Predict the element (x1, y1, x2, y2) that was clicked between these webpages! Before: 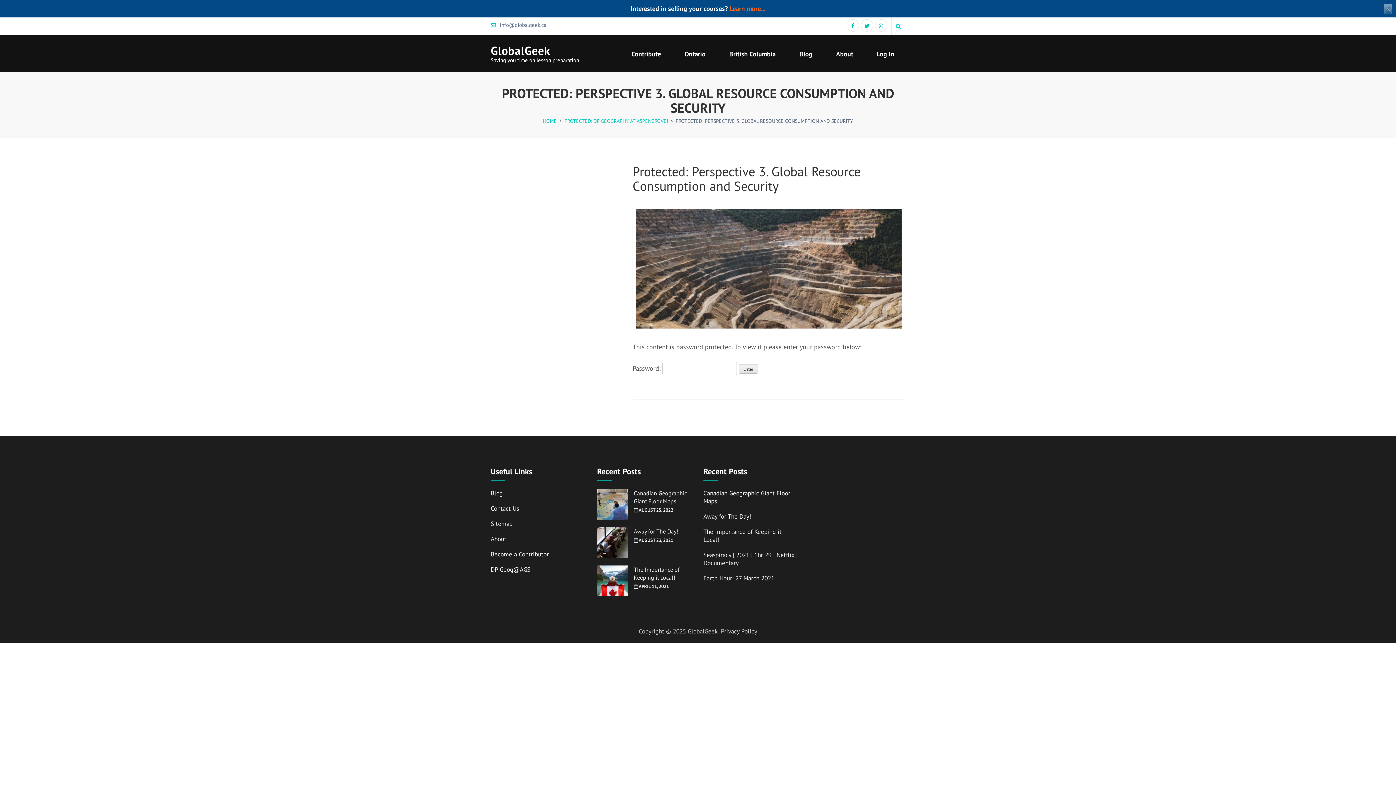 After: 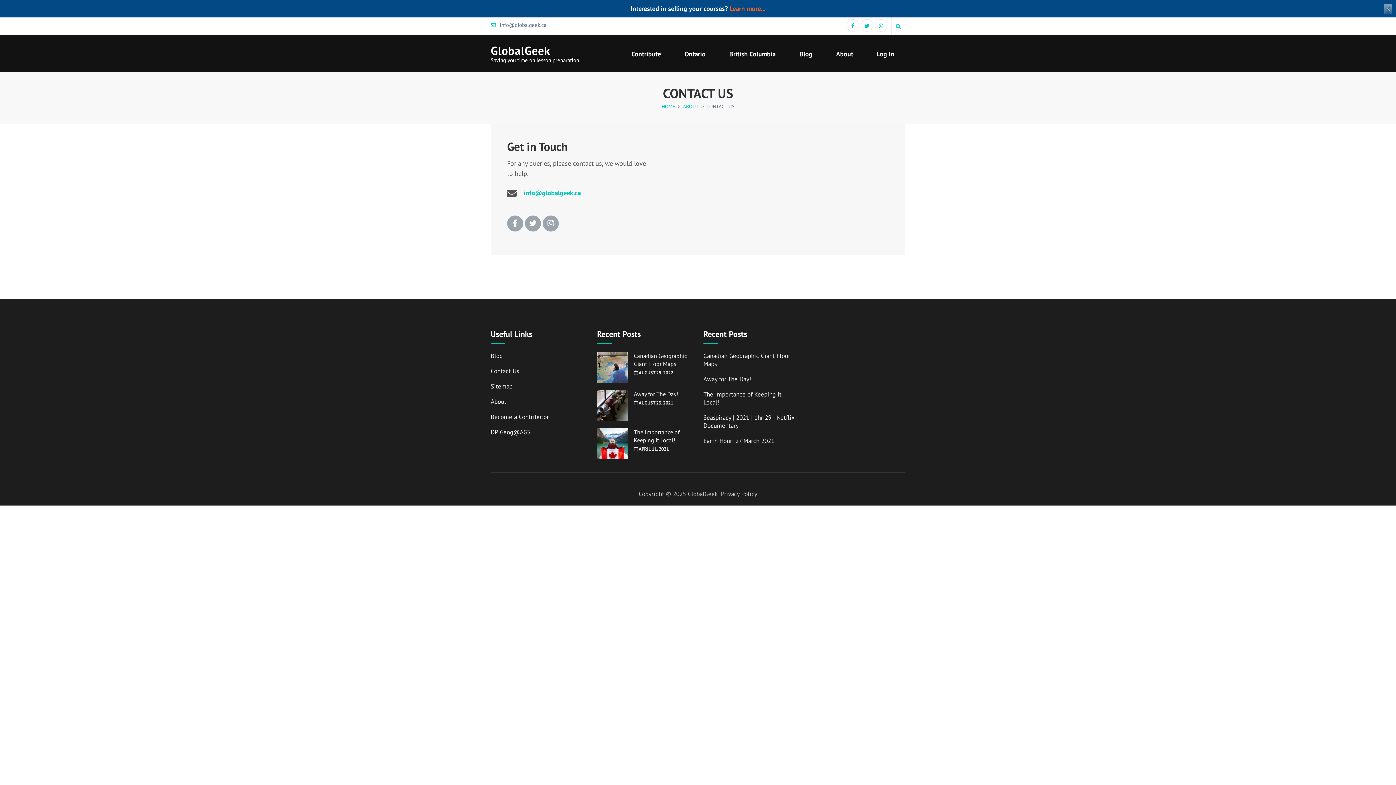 Action: bbox: (490, 504, 519, 512) label: Contact Us